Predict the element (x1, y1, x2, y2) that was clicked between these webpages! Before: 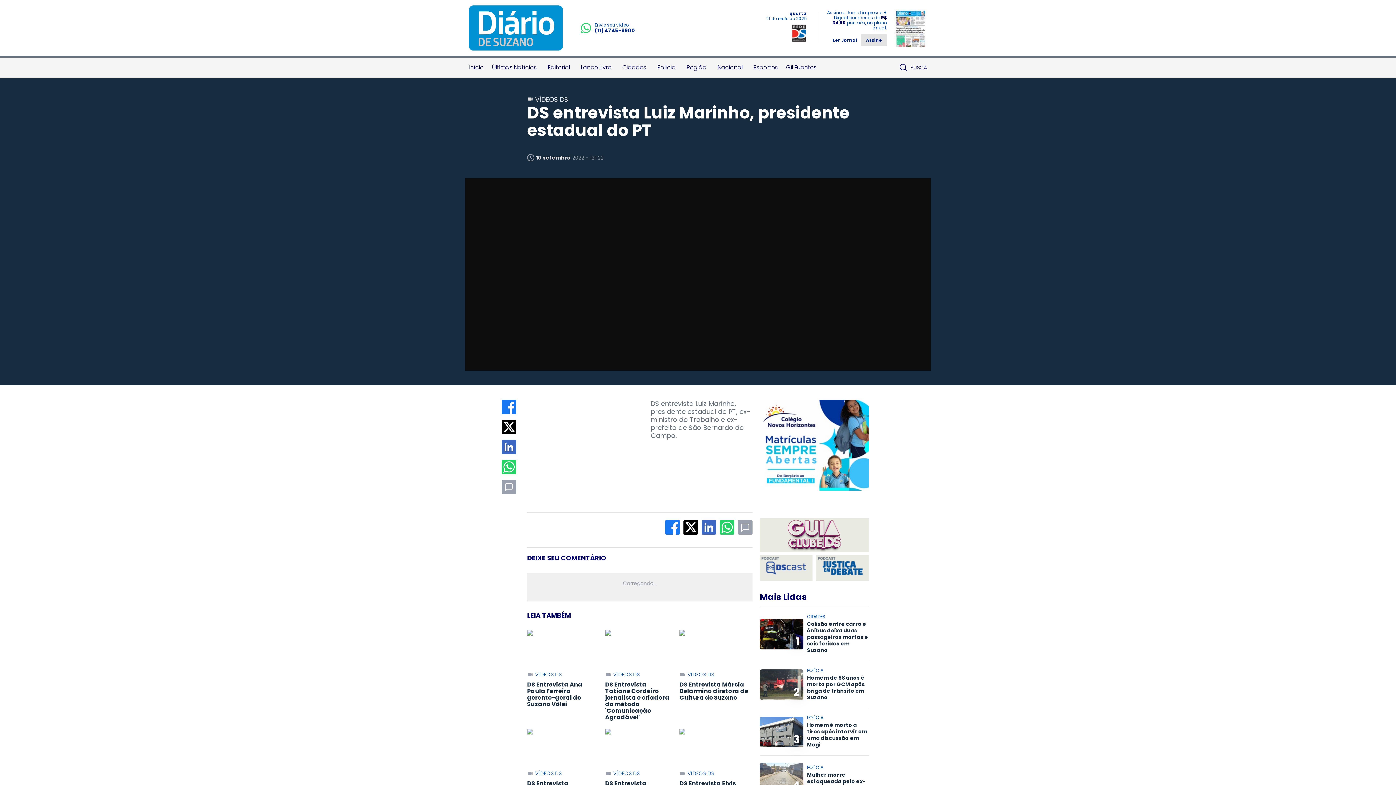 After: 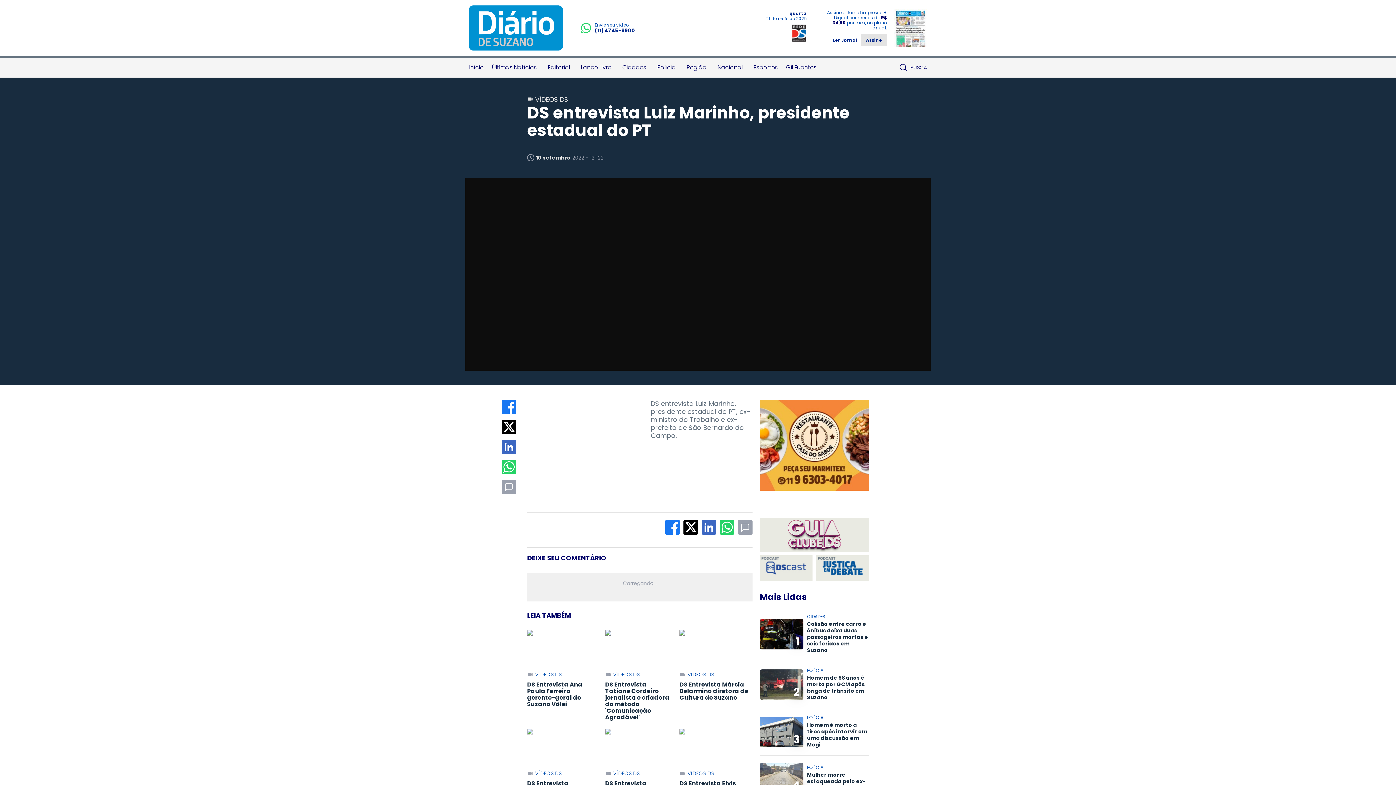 Action: bbox: (581, 5, 635, 50) label: Envie seu vídeo
(11) 4745-6900